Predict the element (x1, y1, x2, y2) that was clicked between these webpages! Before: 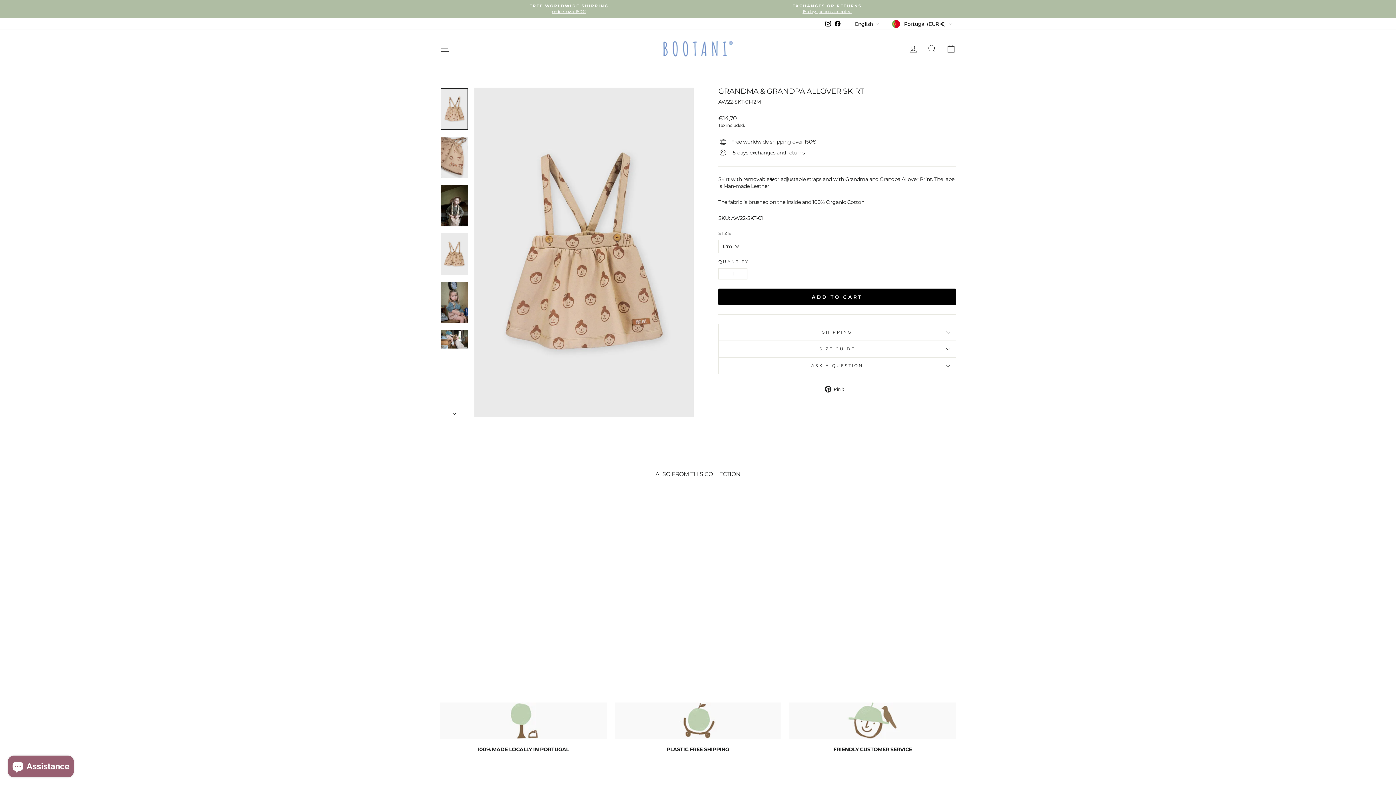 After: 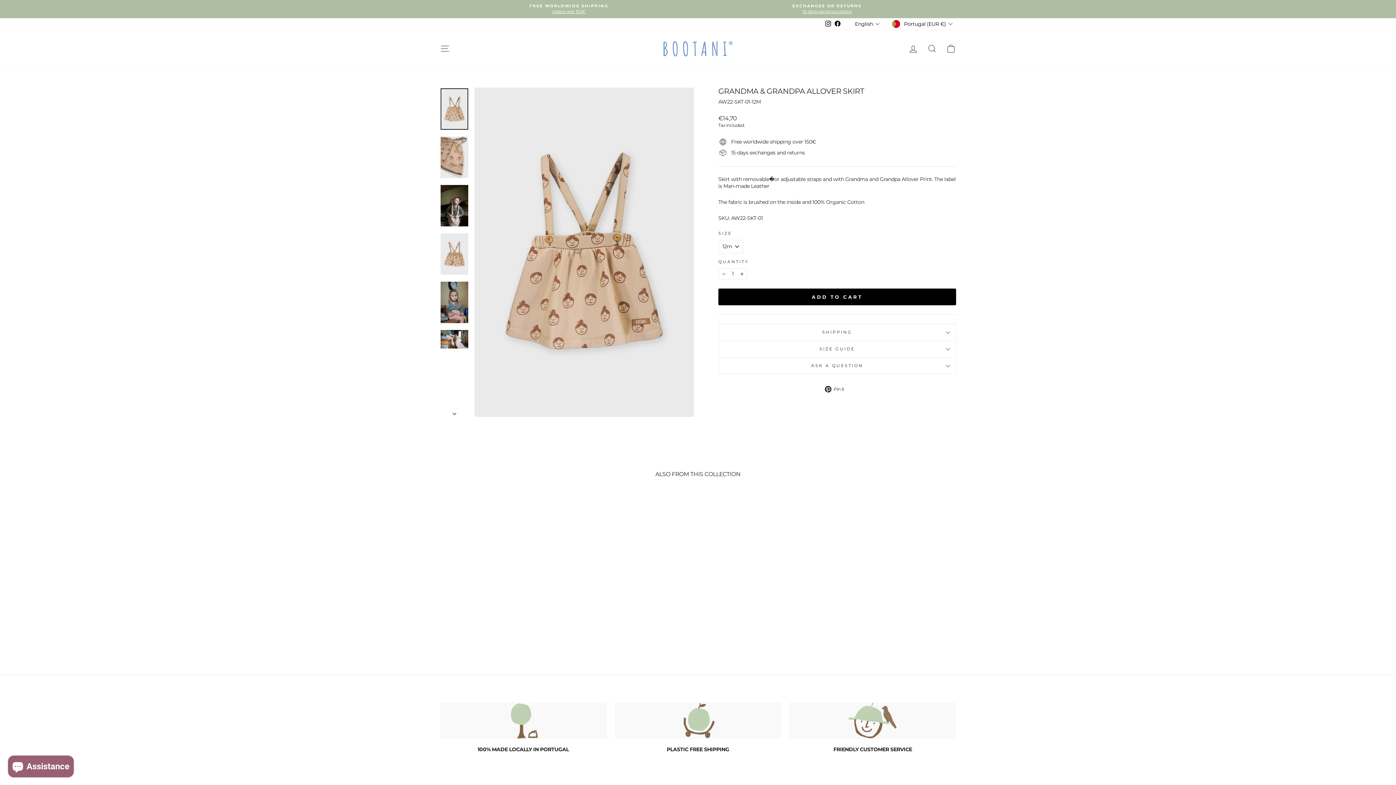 Action: bbox: (614, 702, 781, 739)